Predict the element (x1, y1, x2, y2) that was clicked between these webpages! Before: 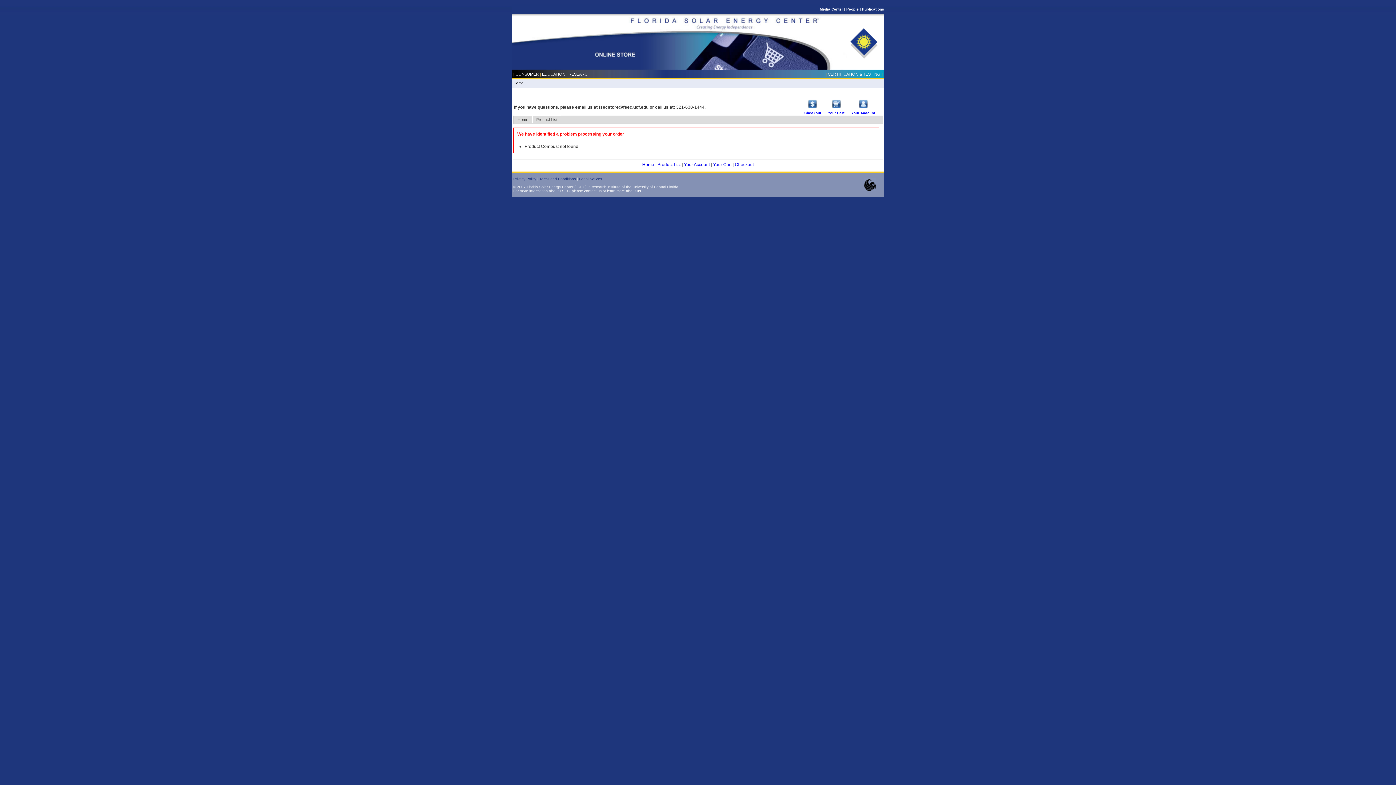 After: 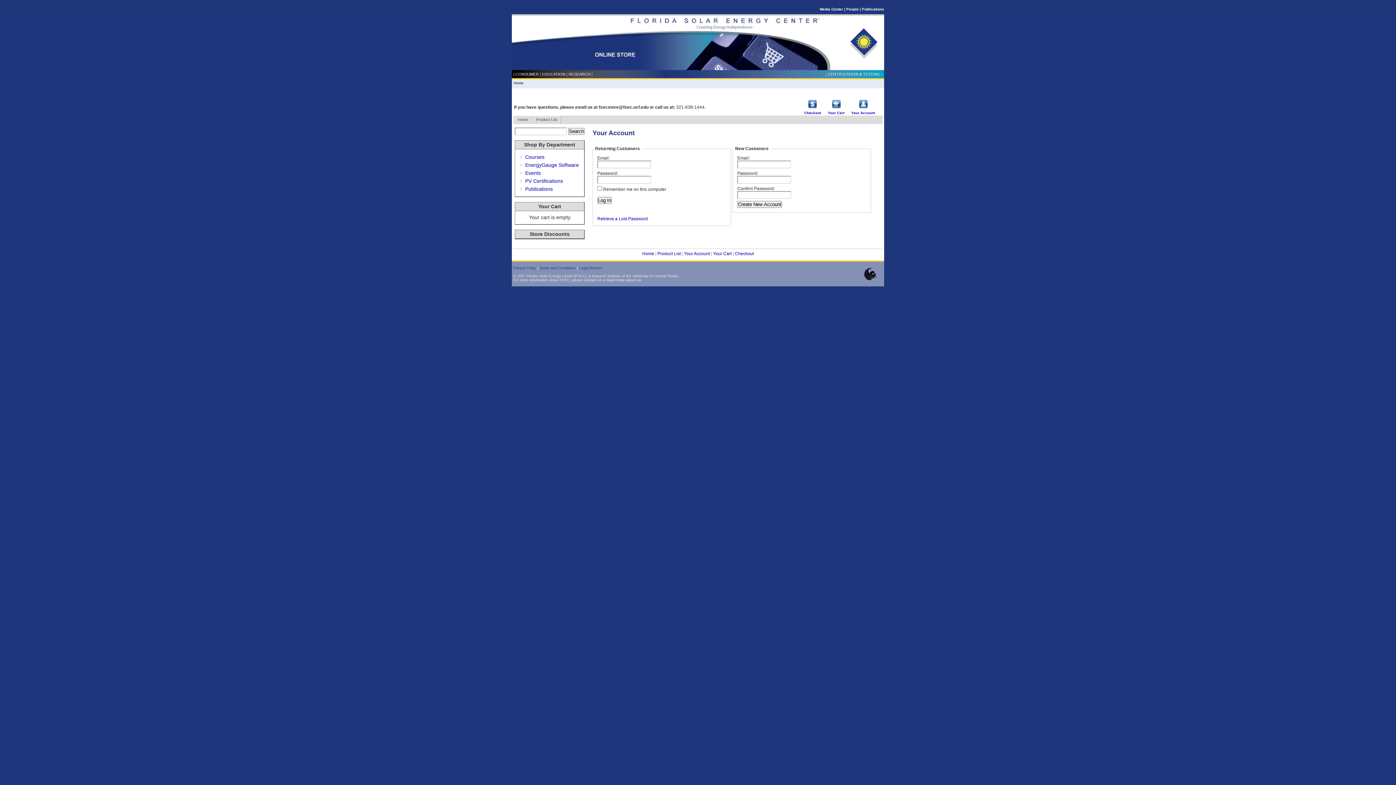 Action: label: Your Account bbox: (684, 162, 710, 167)